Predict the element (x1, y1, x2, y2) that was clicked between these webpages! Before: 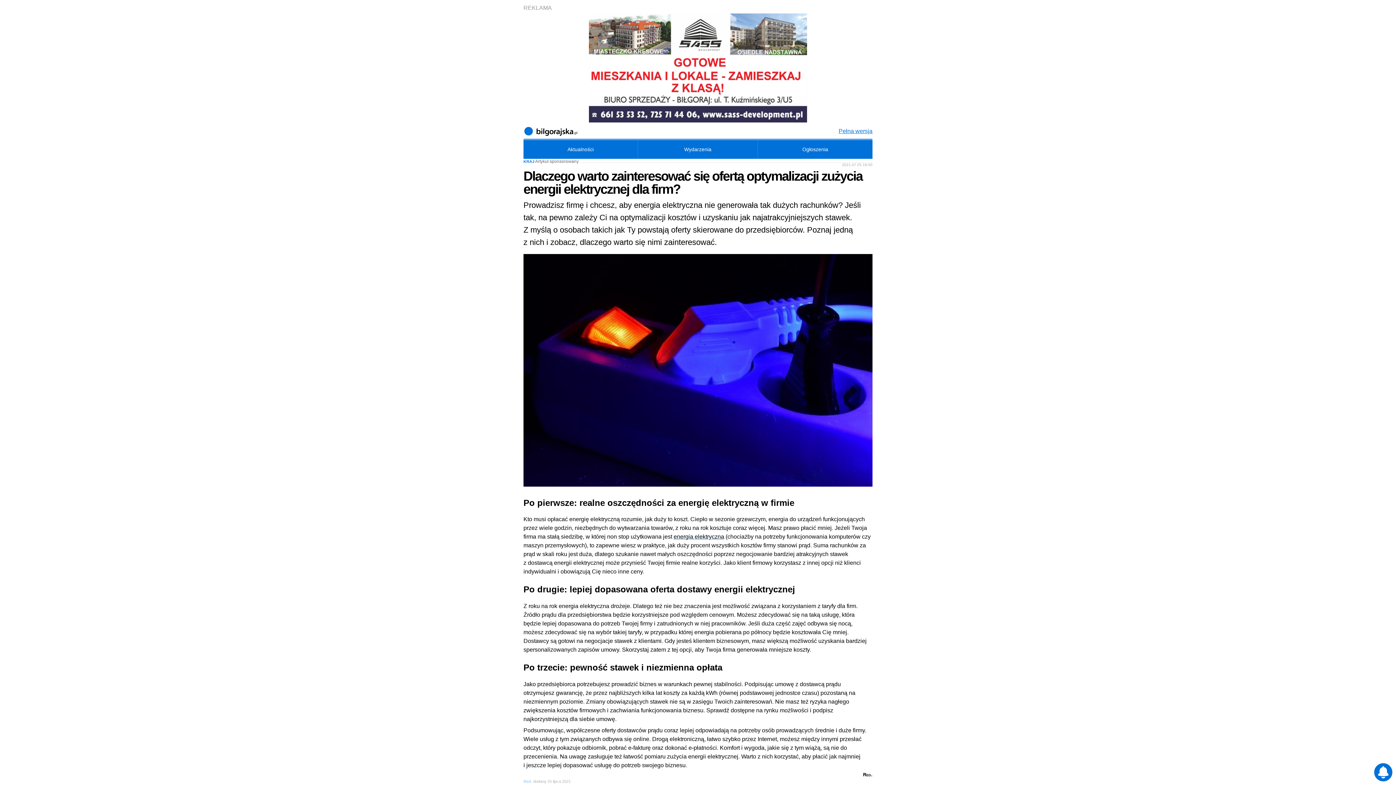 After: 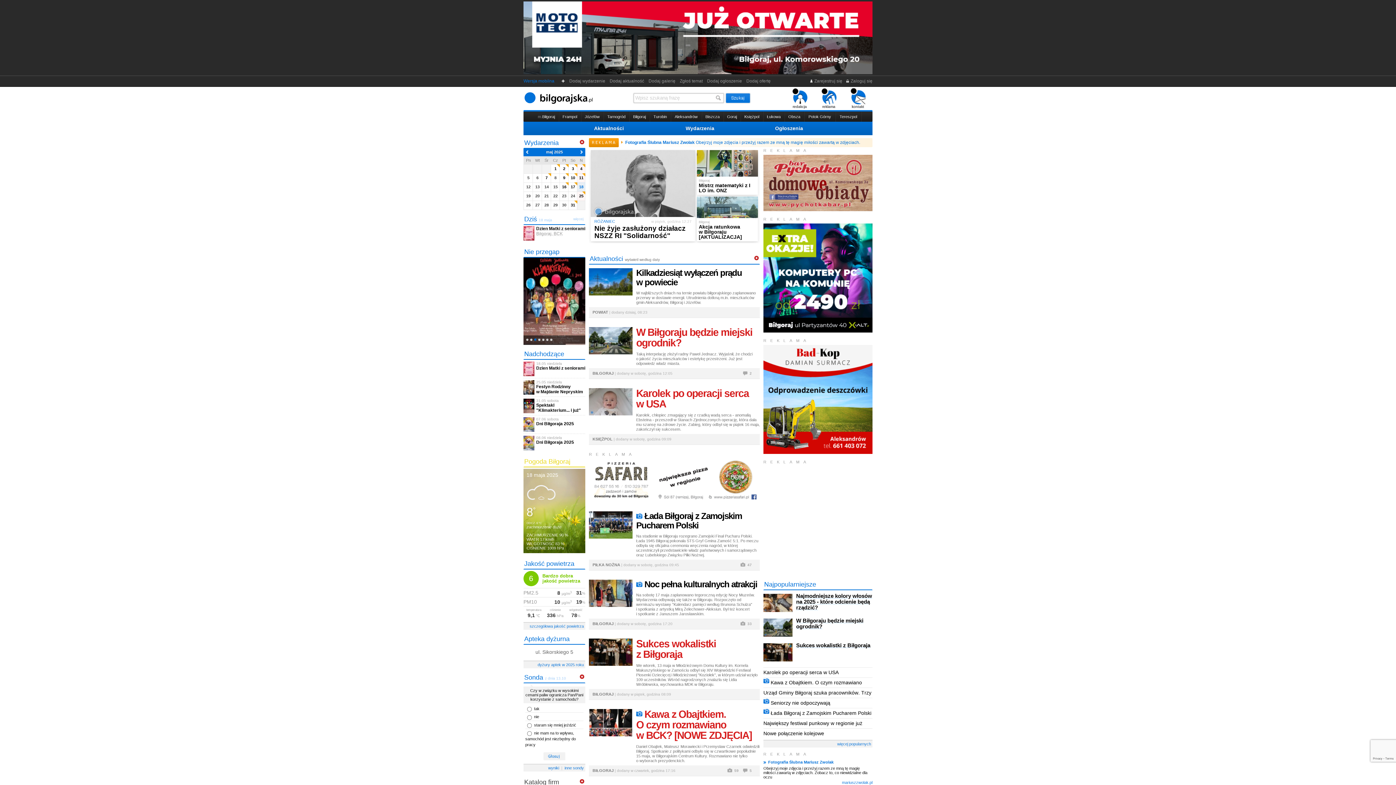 Action: bbox: (838, 128, 872, 134) label: Pełna wersja